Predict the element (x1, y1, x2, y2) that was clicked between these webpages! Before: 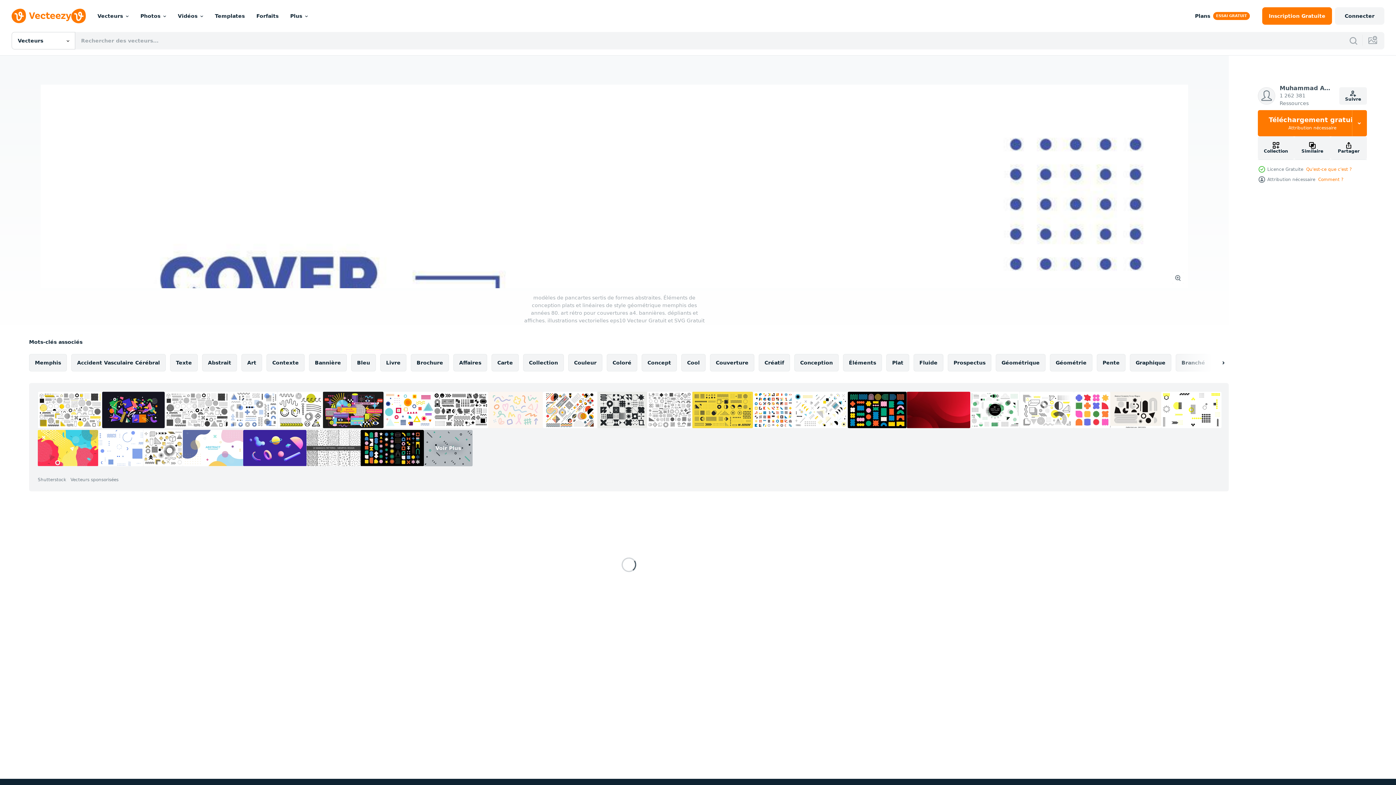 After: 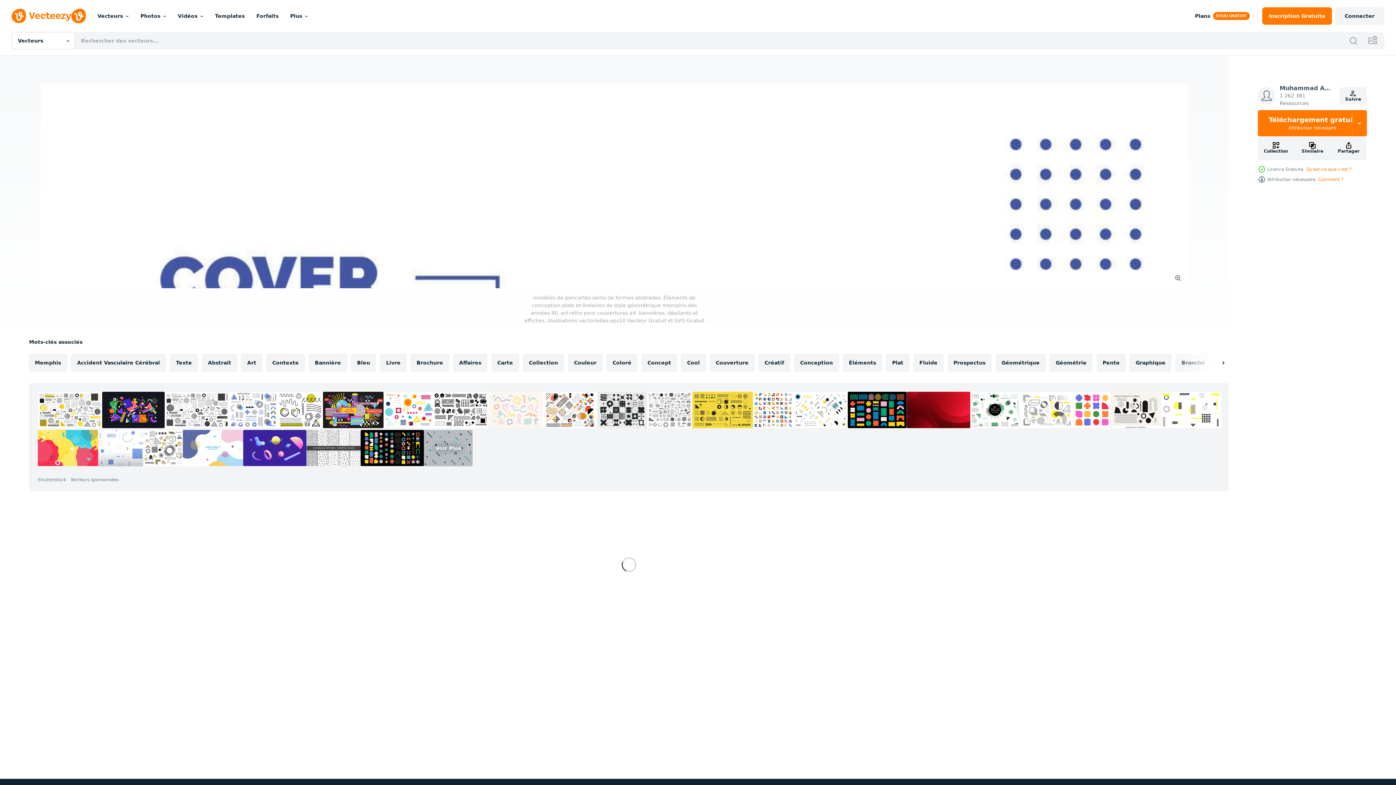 Action: bbox: (98, 430, 143, 466)